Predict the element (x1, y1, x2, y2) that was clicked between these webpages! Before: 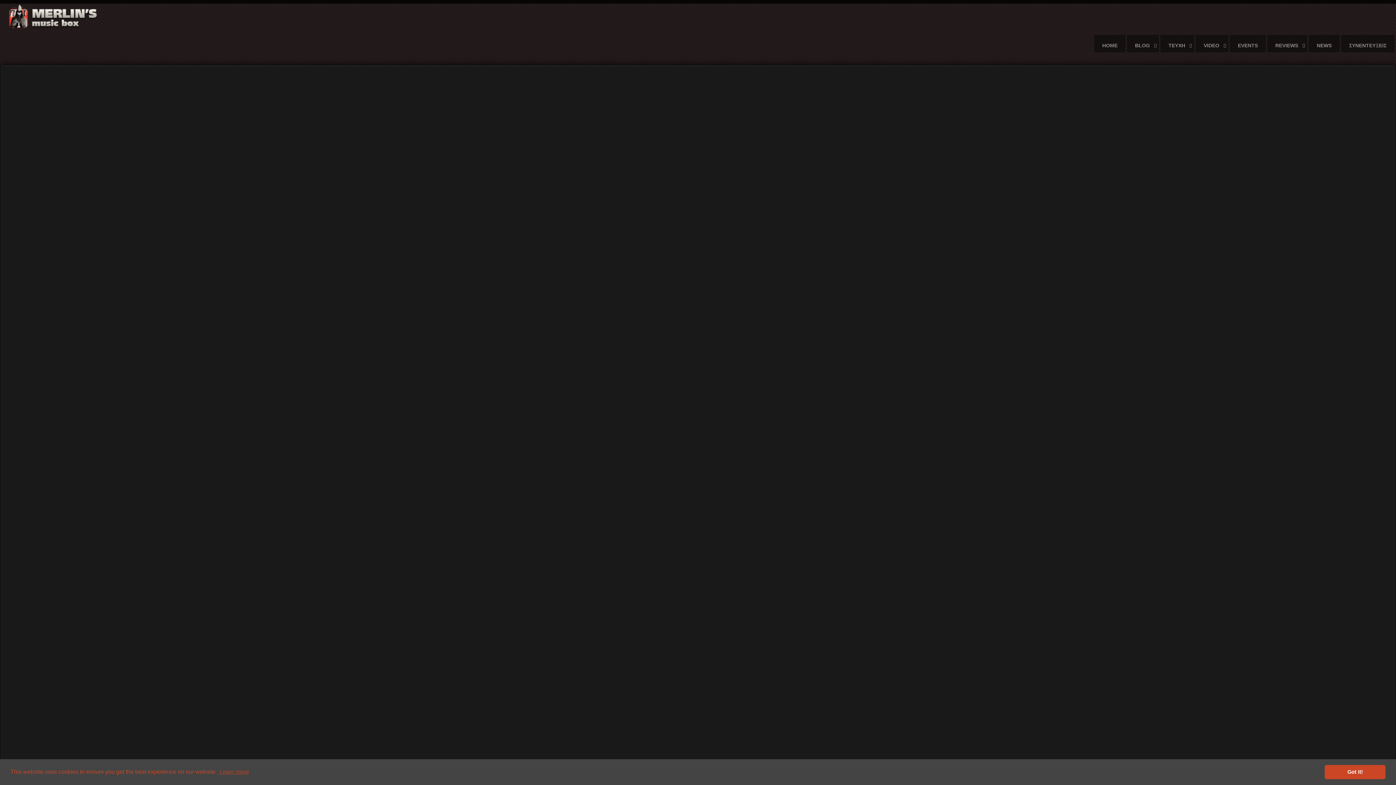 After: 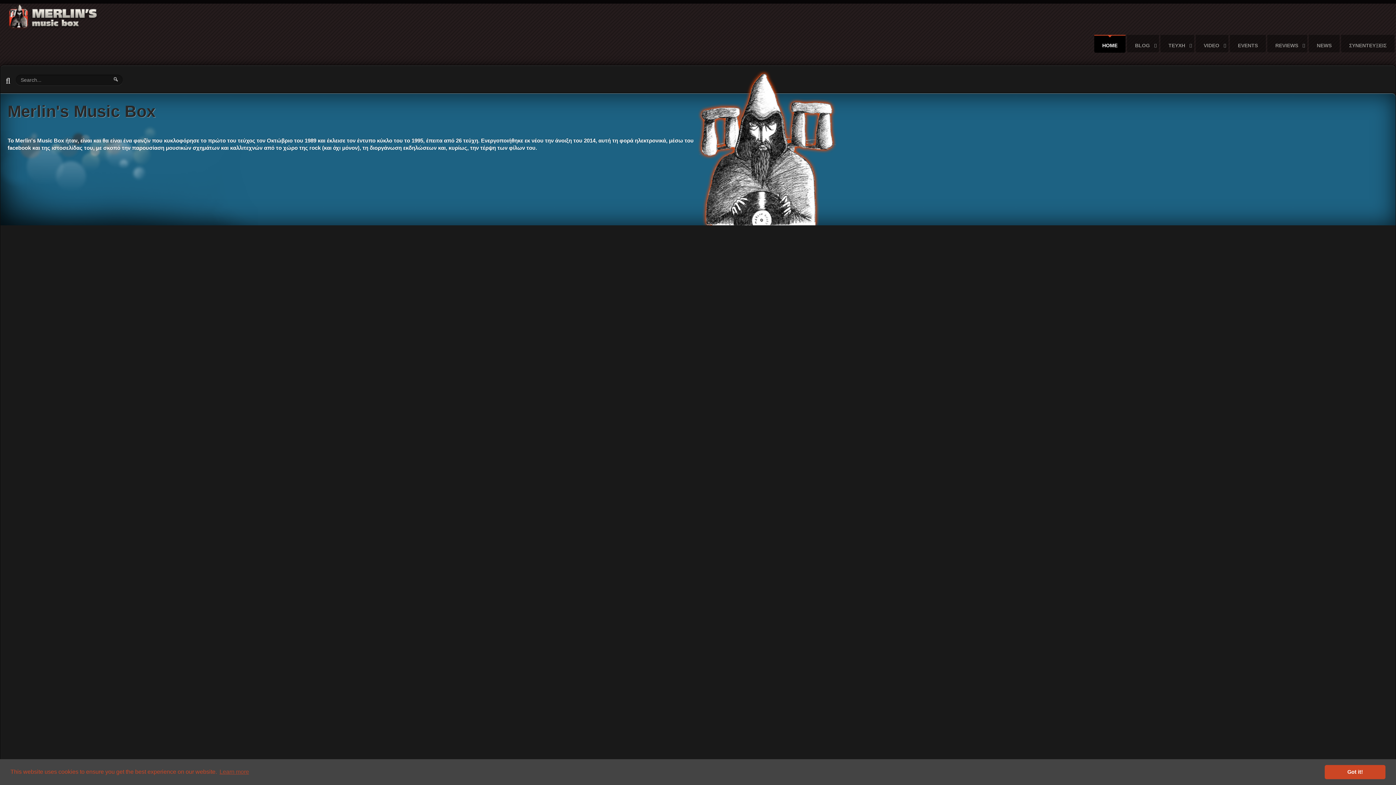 Action: bbox: (1094, 38, 1125, 52) label: HOME